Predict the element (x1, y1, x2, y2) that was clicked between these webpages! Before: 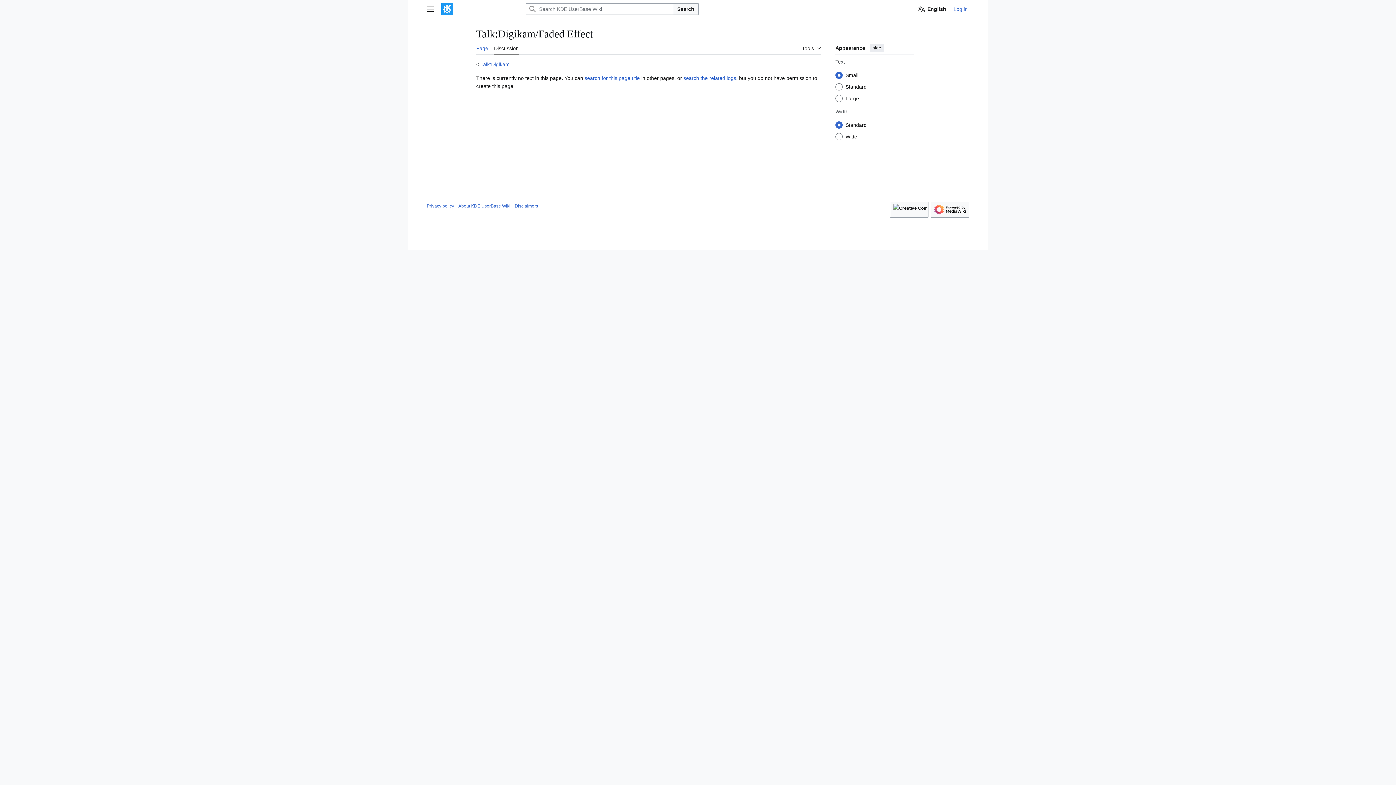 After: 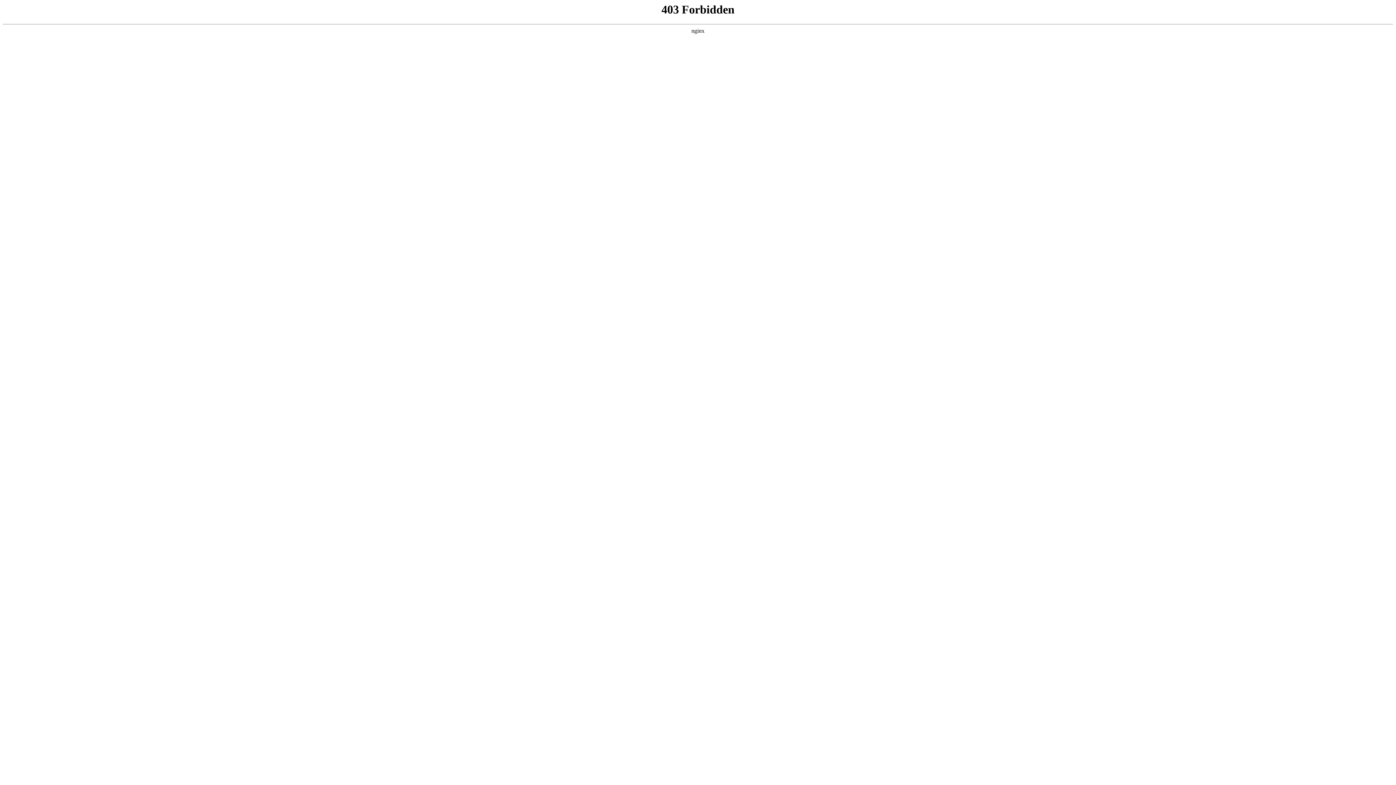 Action: bbox: (953, 6, 968, 12) label: Log in